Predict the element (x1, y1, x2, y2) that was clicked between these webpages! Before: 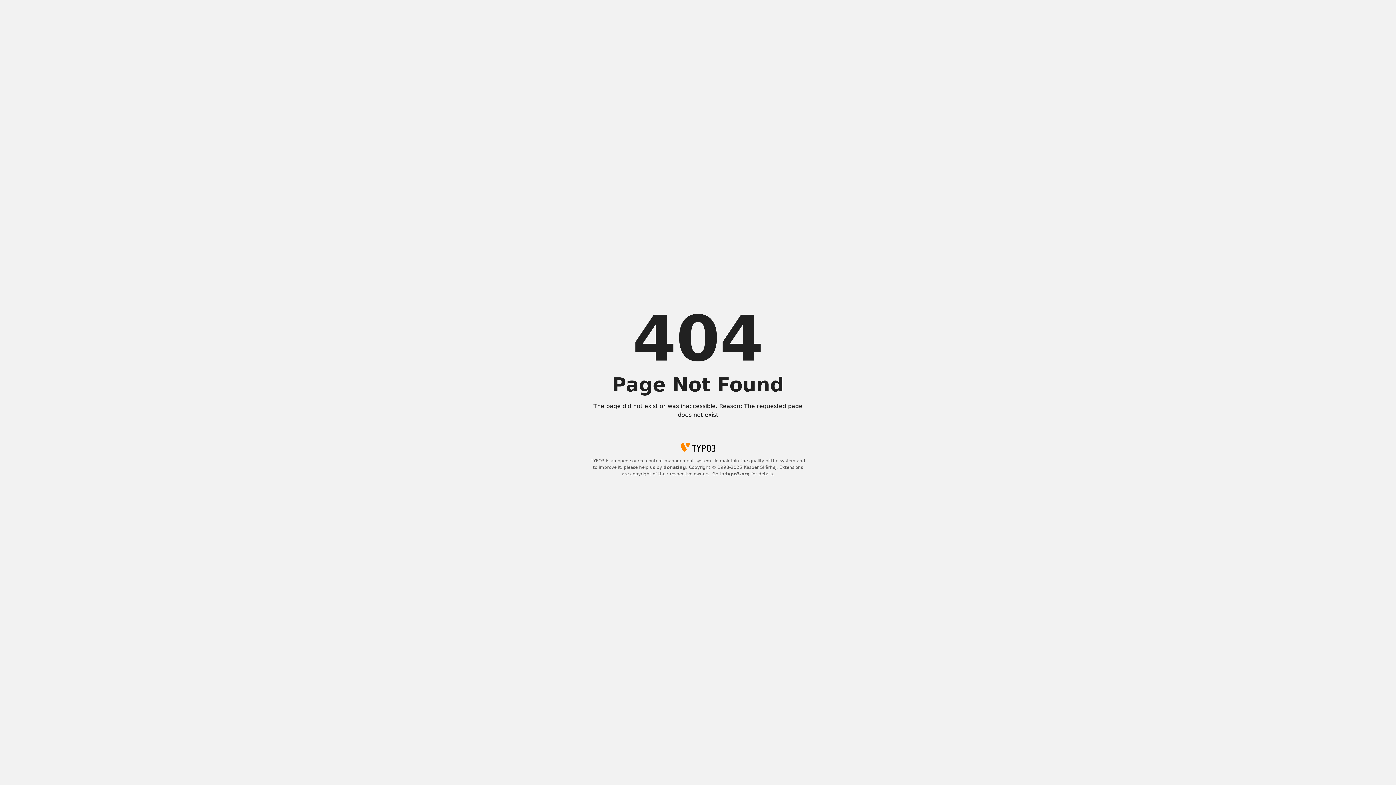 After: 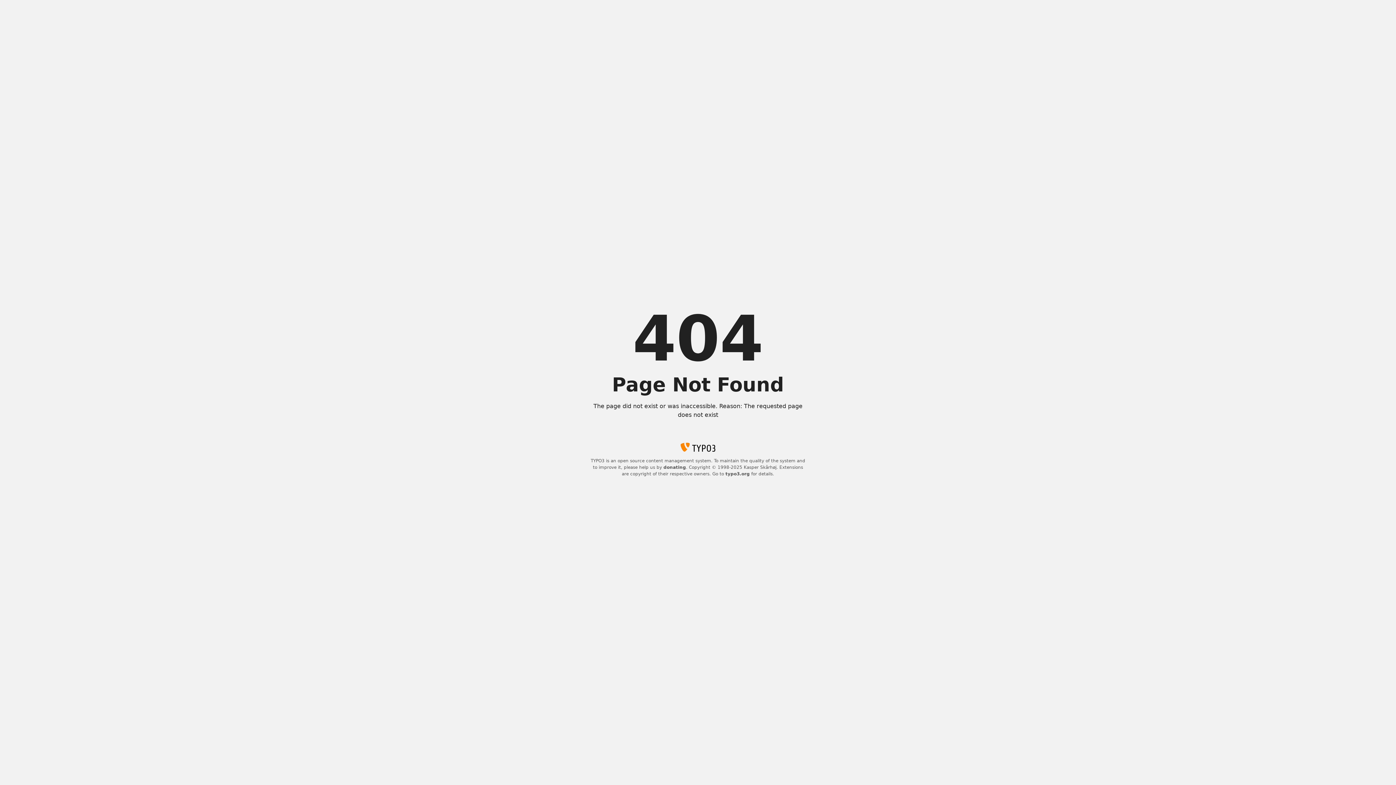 Action: bbox: (725, 471, 750, 476) label: typo3.org